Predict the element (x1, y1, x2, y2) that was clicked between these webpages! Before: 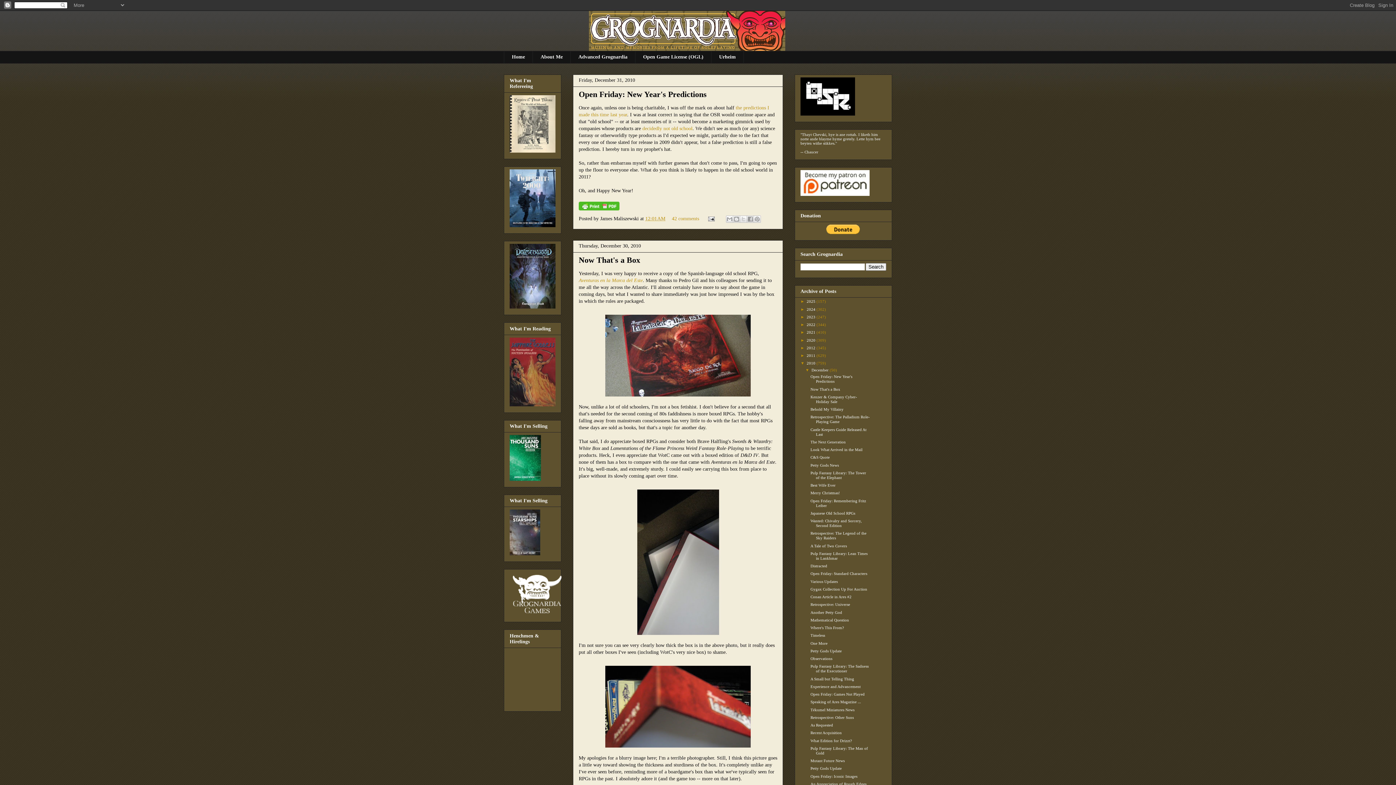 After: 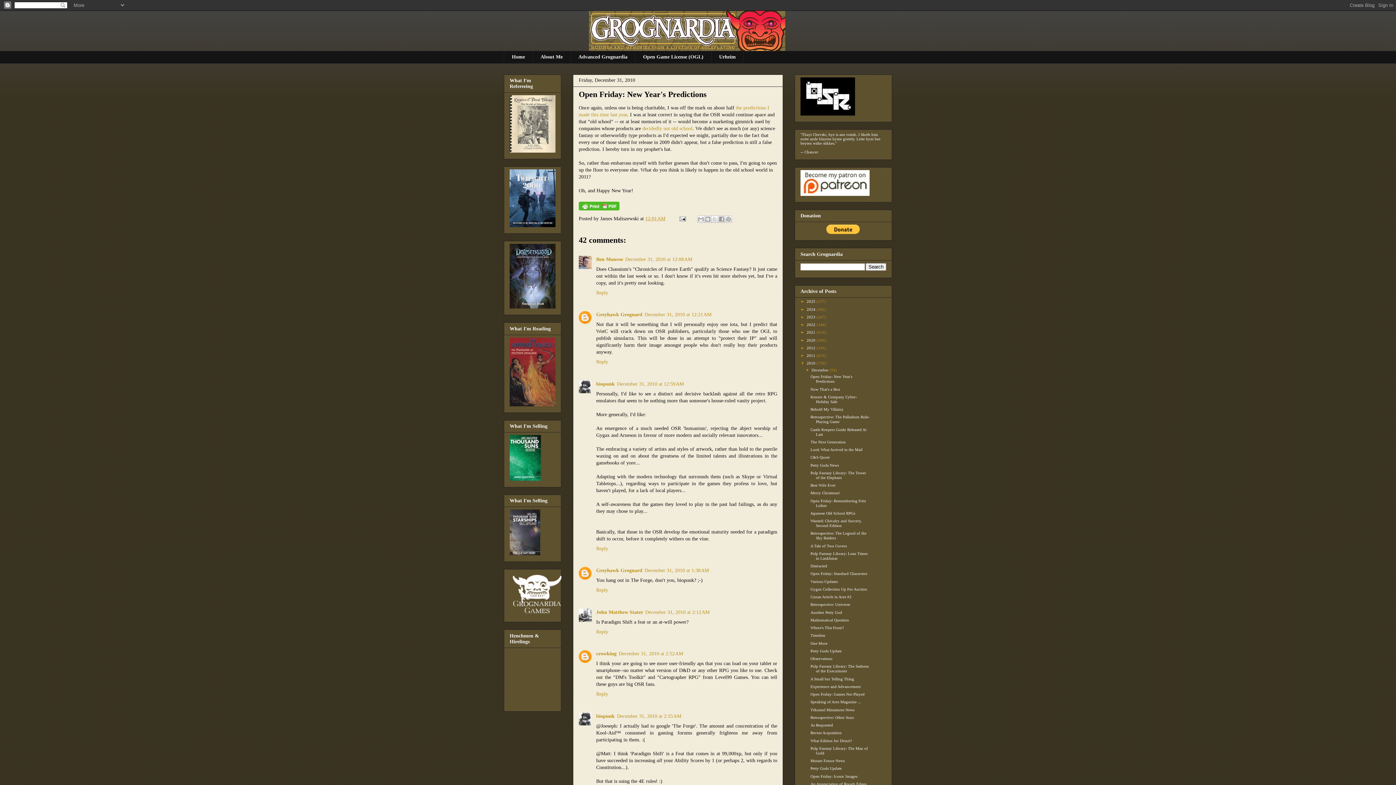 Action: bbox: (578, 89, 706, 98) label: Open Friday: New Year's Predictions